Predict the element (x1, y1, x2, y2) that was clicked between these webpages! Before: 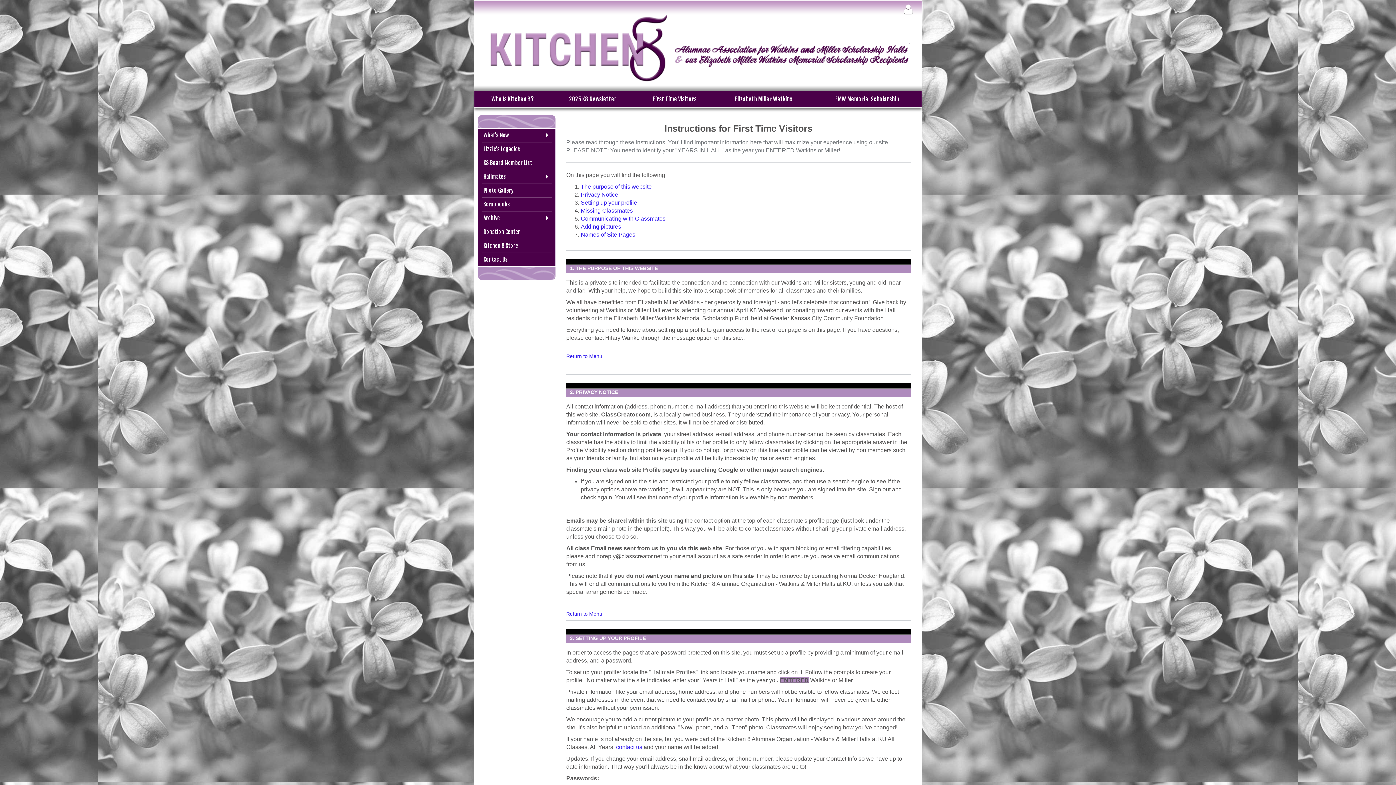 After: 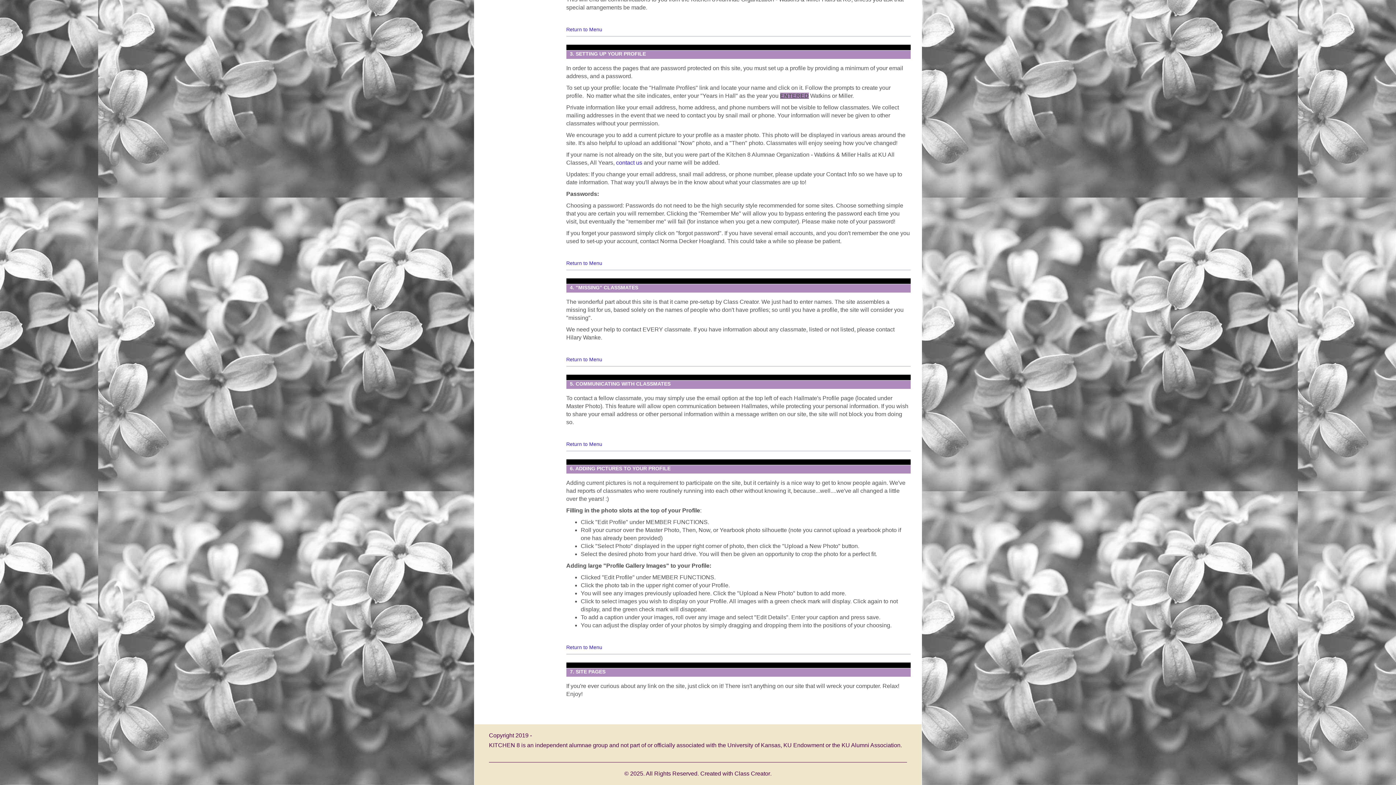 Action: bbox: (580, 231, 635, 237) label: Names of Site Pages